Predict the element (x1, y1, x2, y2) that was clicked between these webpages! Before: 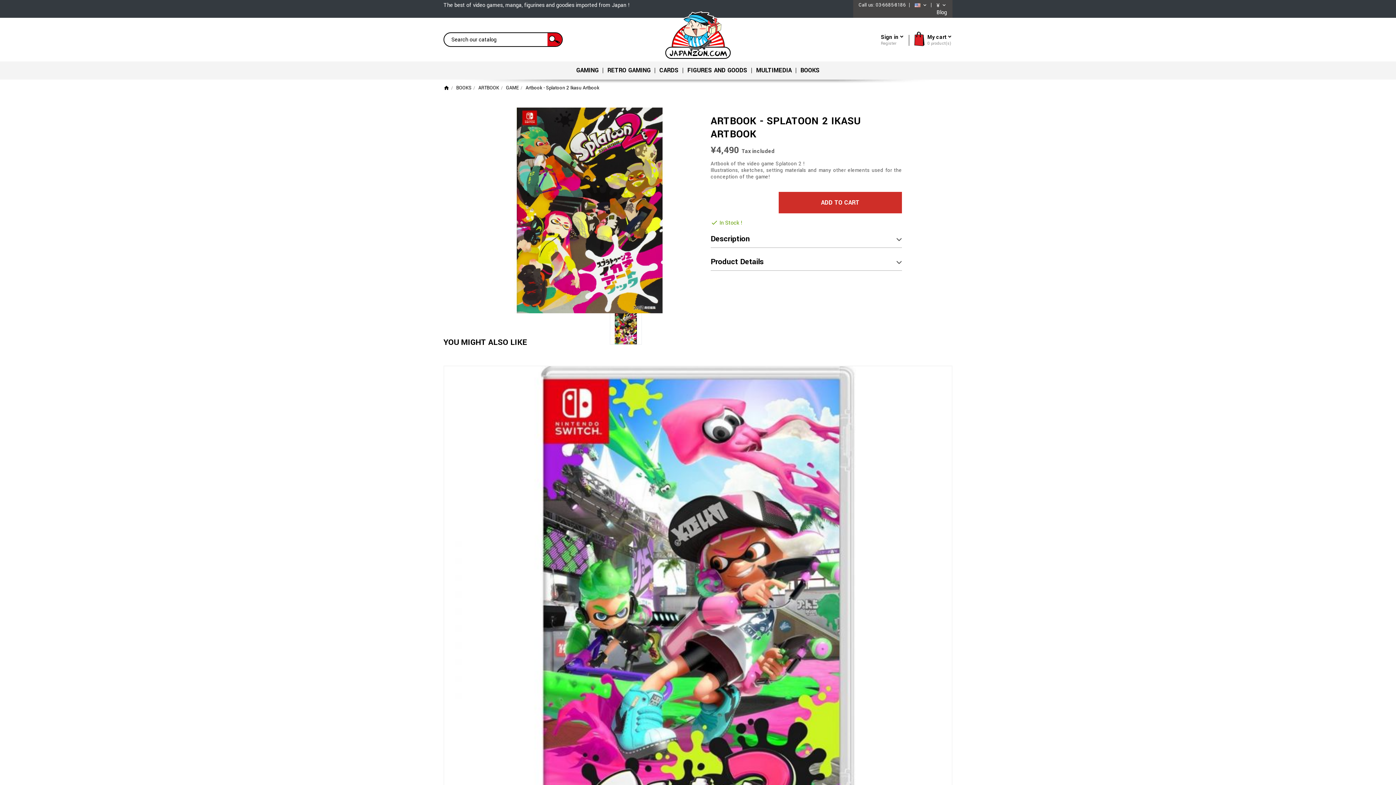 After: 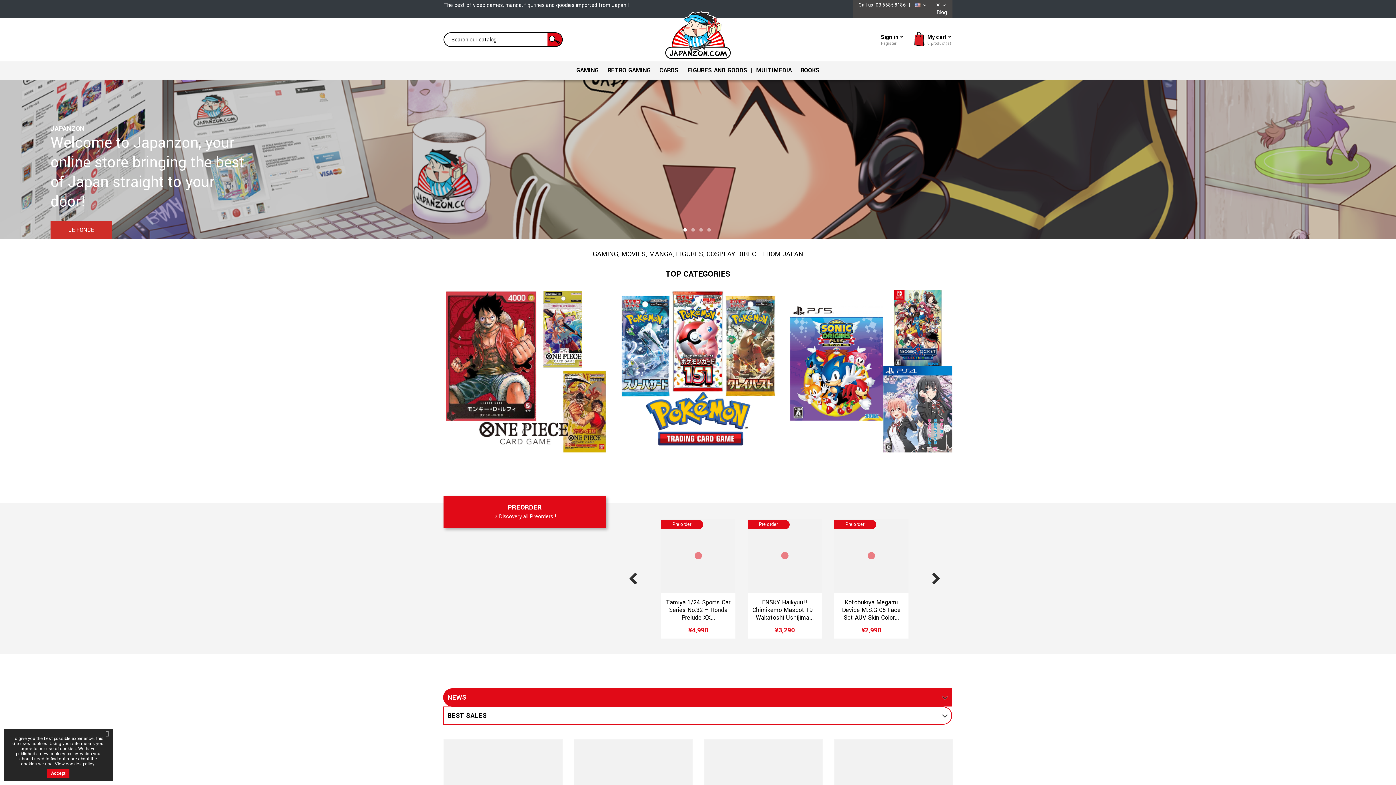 Action: bbox: (664, 11, 731, 59)